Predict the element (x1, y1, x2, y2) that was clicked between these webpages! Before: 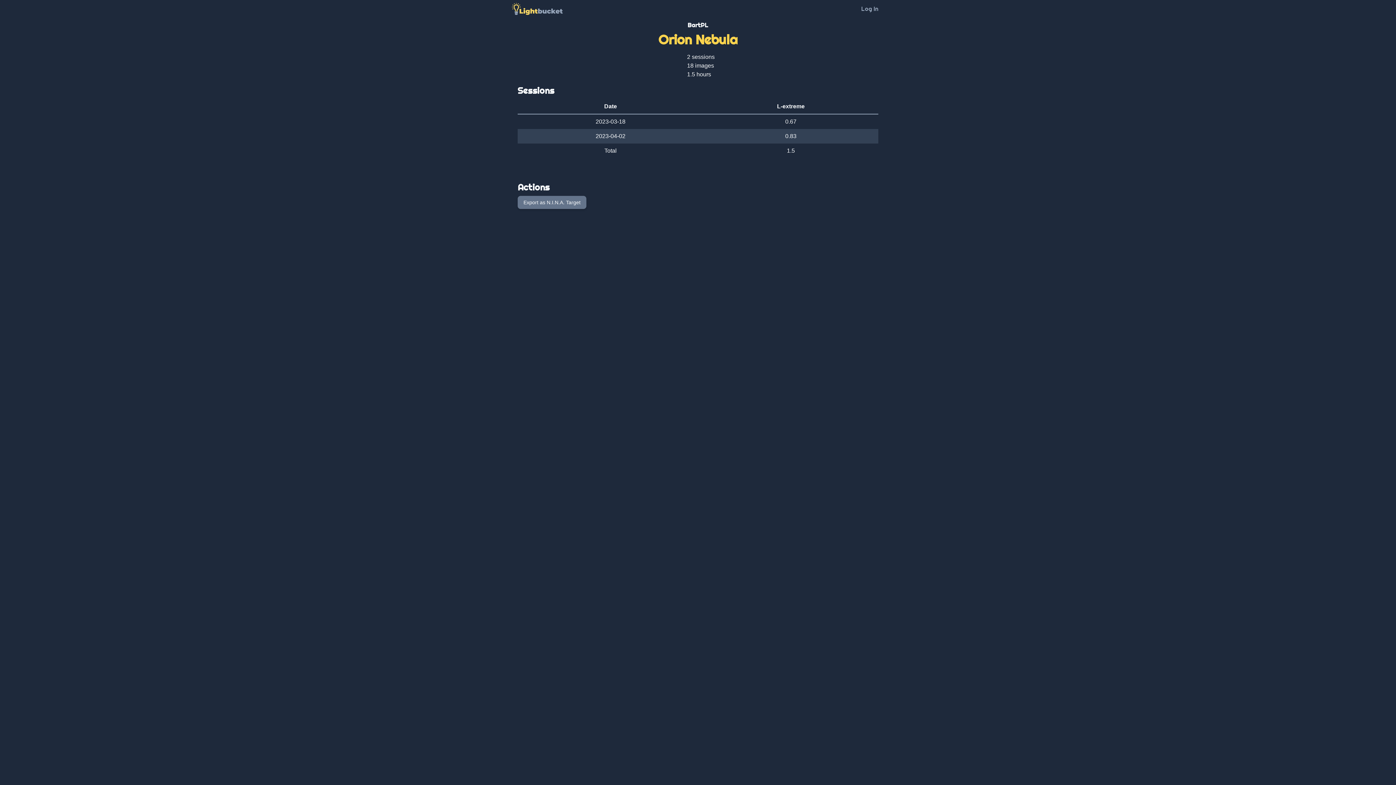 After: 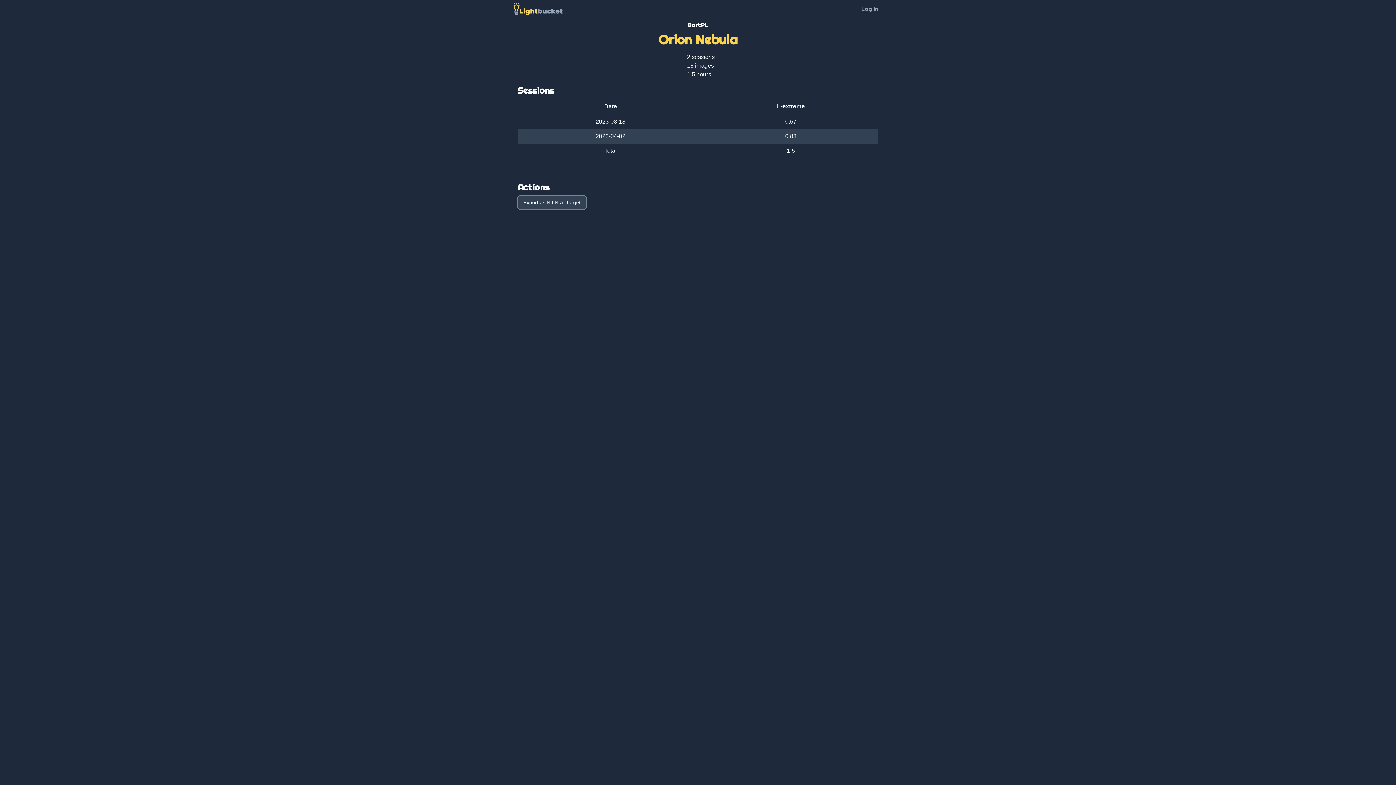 Action: label: Export as N.I.N.A. Target bbox: (517, 195, 586, 209)